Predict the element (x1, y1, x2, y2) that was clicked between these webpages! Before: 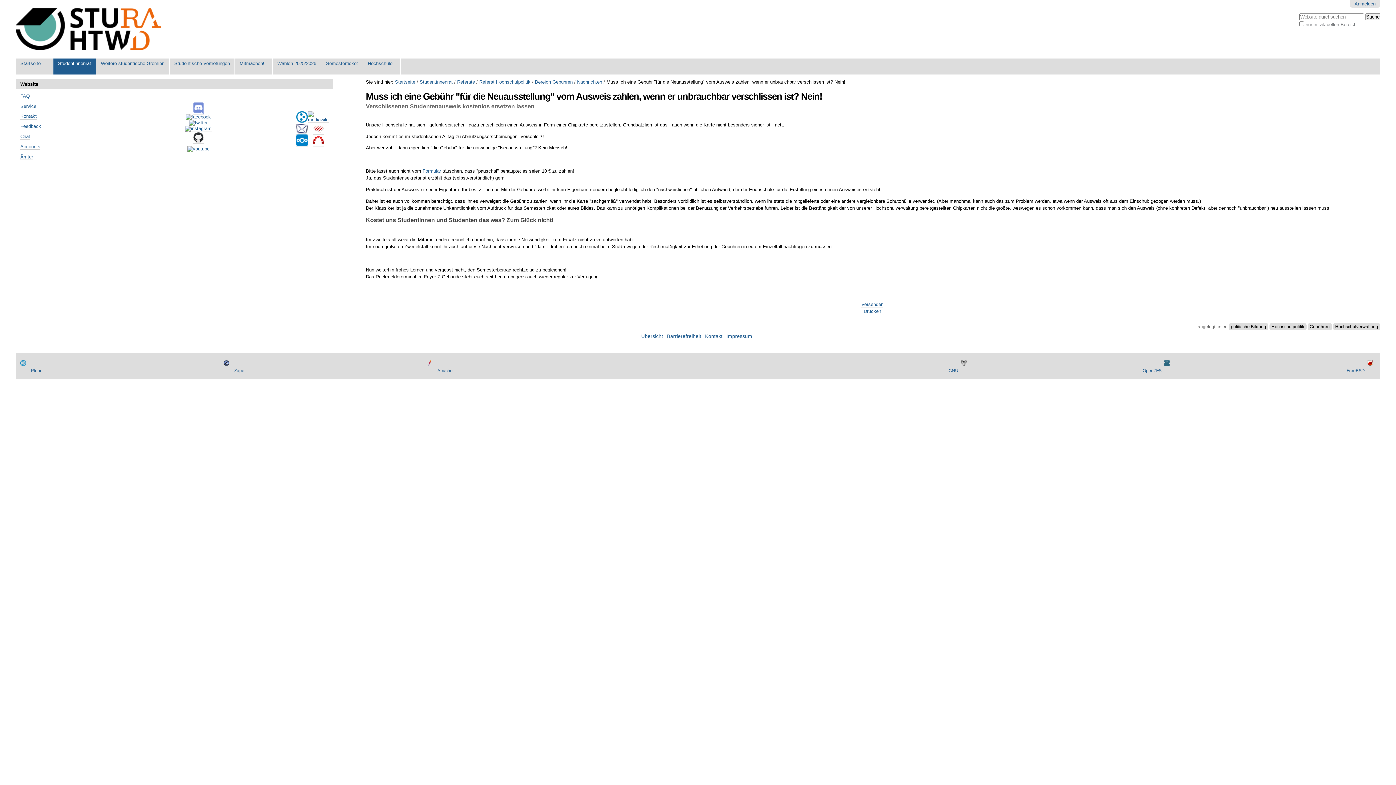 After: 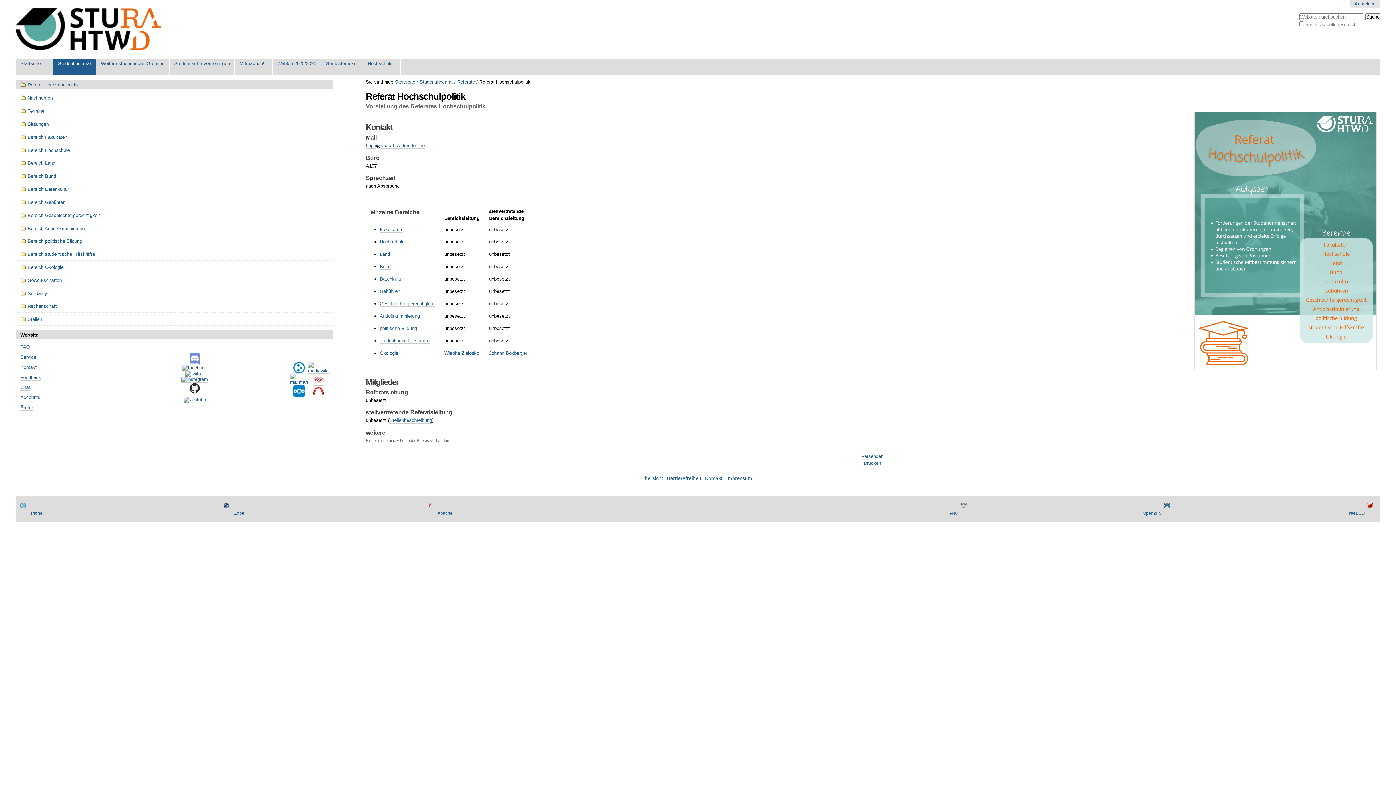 Action: label: Referat Hochschulpolitik bbox: (479, 79, 530, 84)